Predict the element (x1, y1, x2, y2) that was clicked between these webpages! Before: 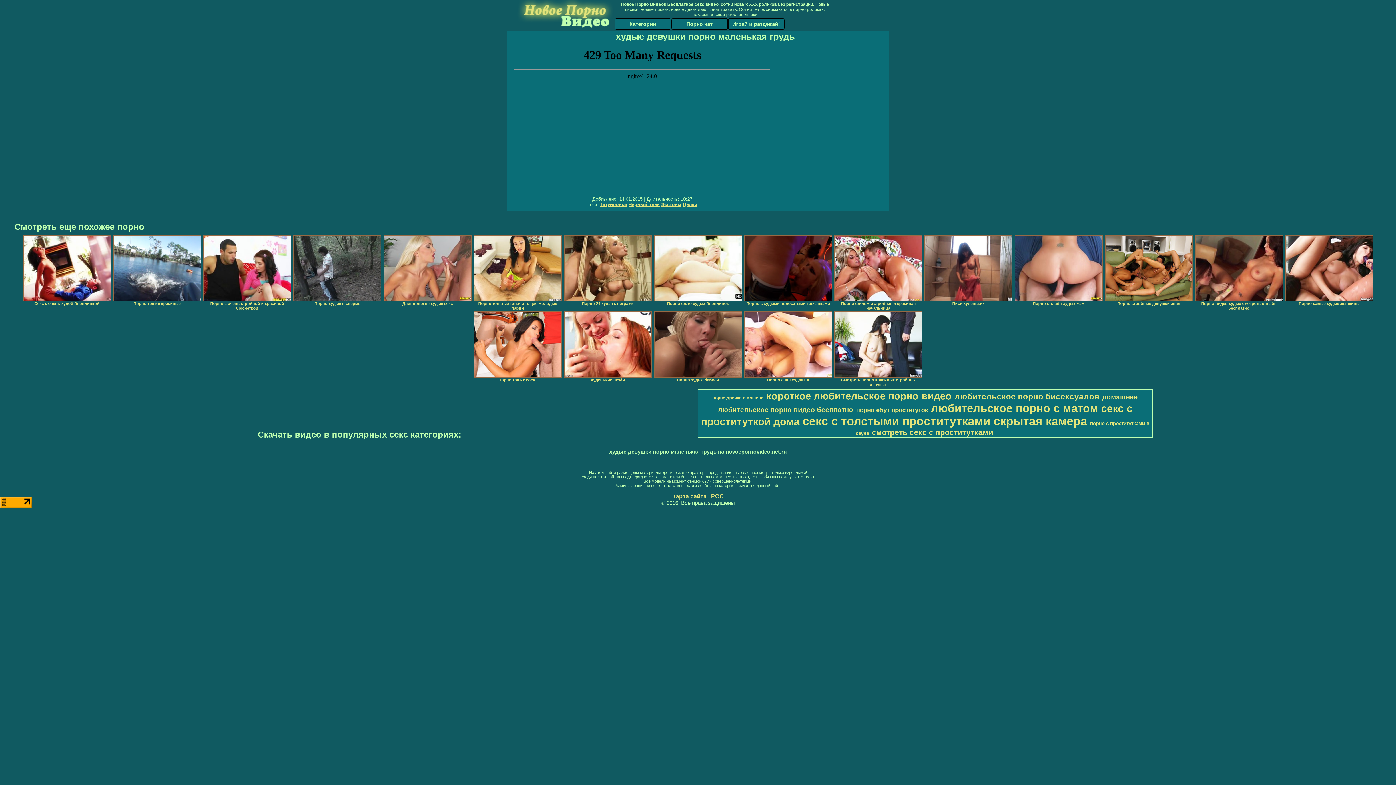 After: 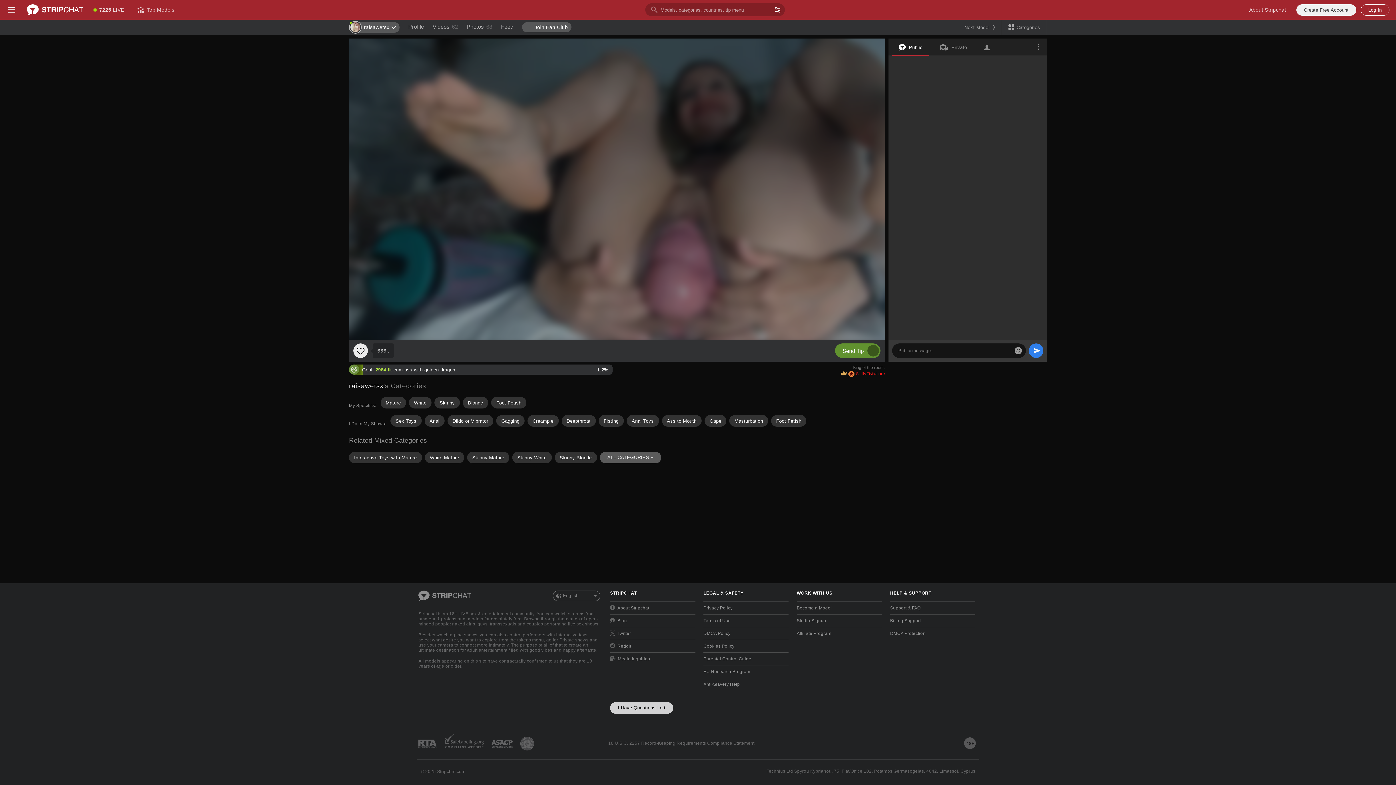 Action: bbox: (1195, 235, 1283, 301)